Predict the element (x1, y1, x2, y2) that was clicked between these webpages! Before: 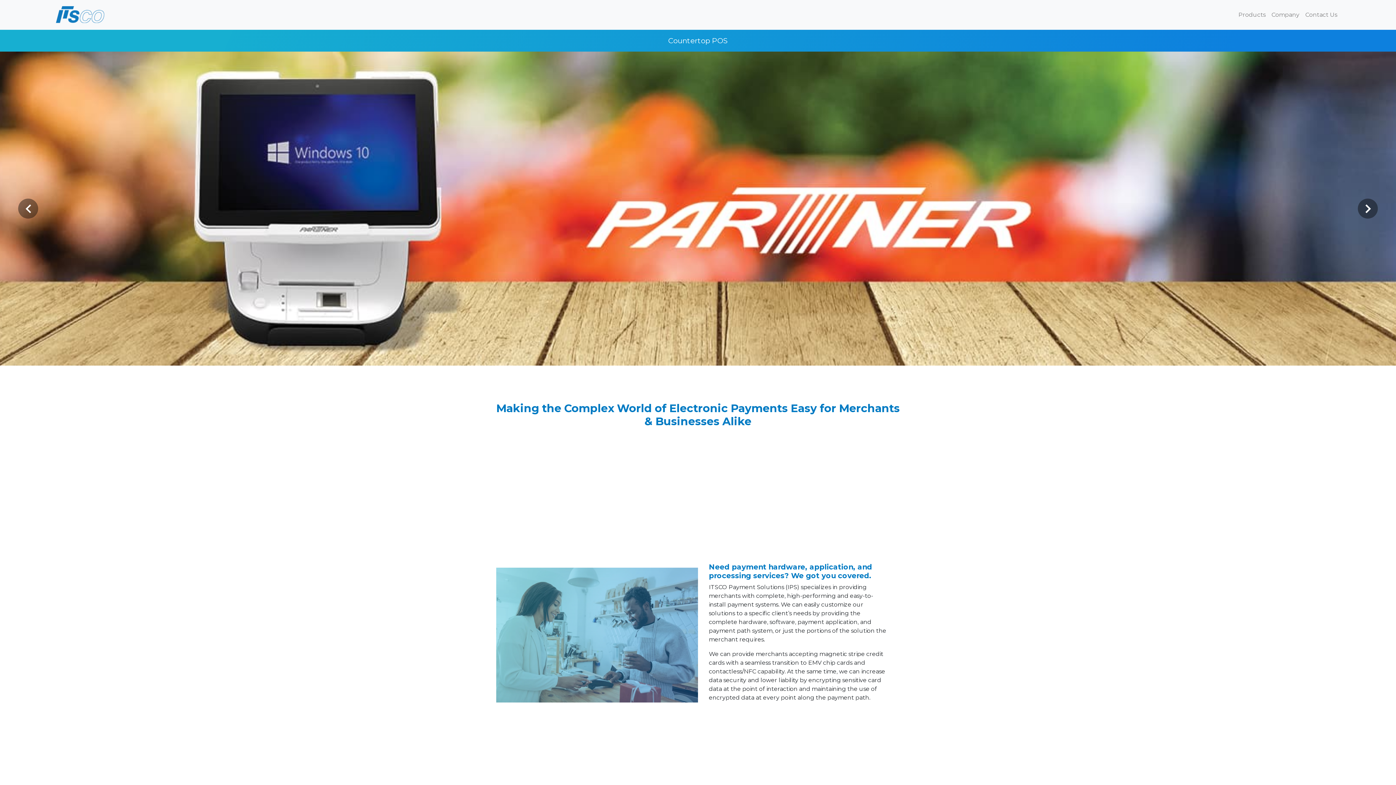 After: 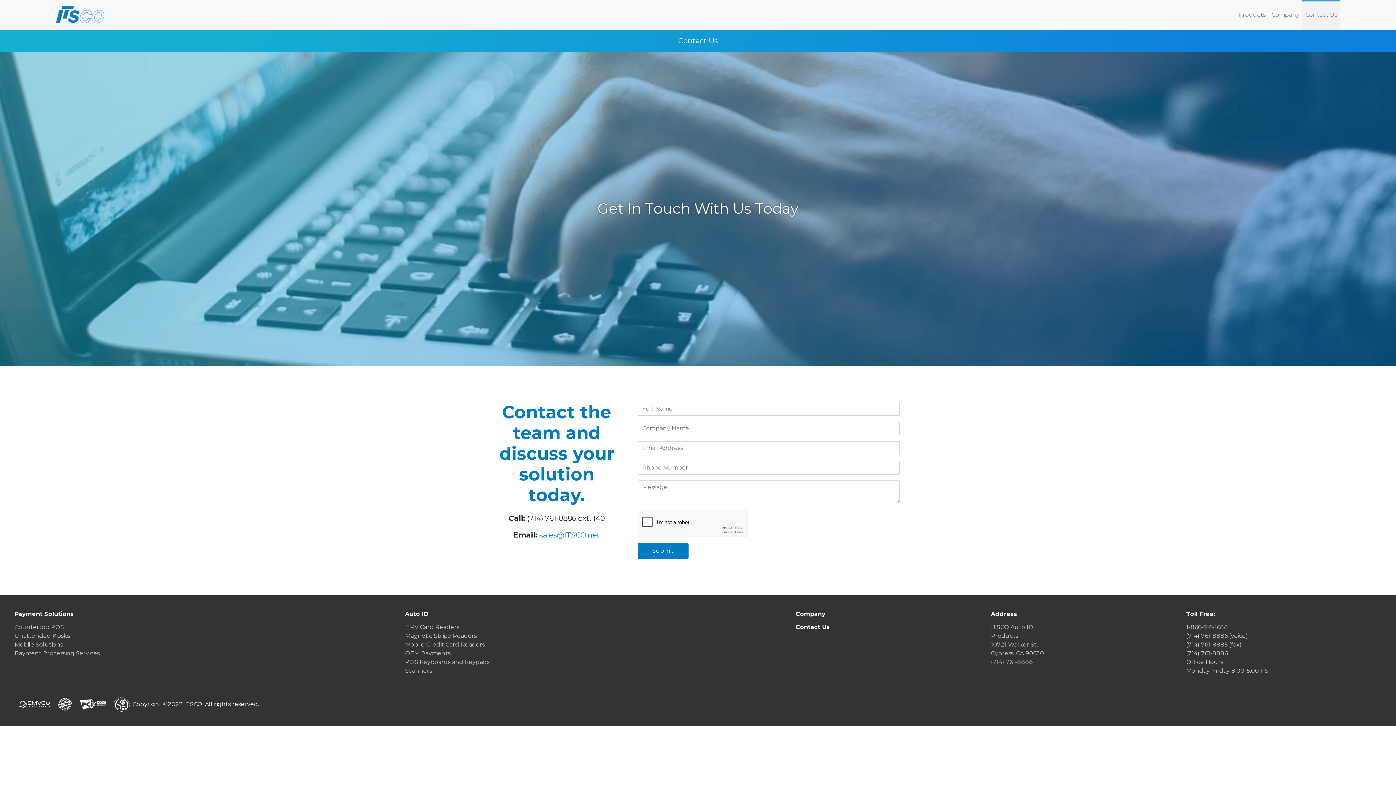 Action: label: Contact Us bbox: (1302, 7, 1340, 22)